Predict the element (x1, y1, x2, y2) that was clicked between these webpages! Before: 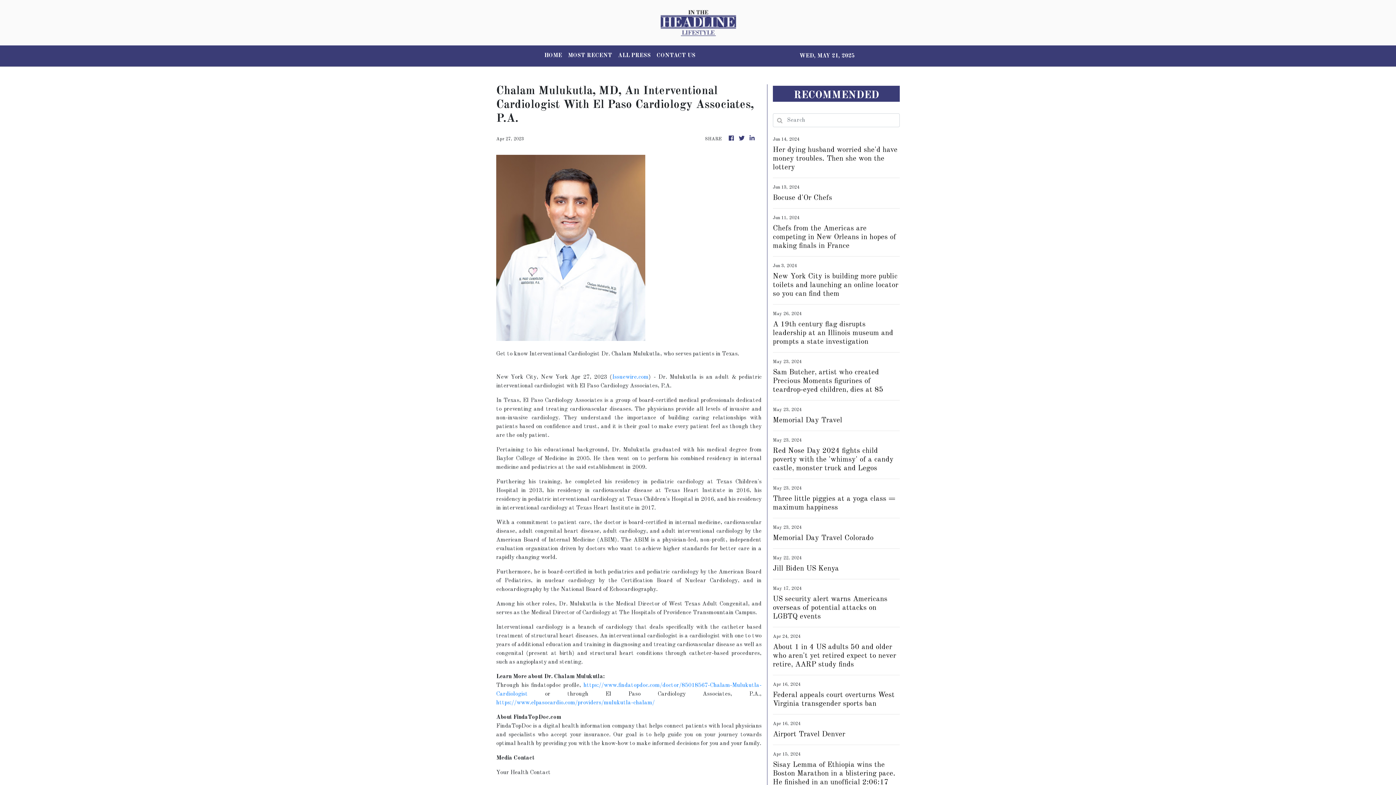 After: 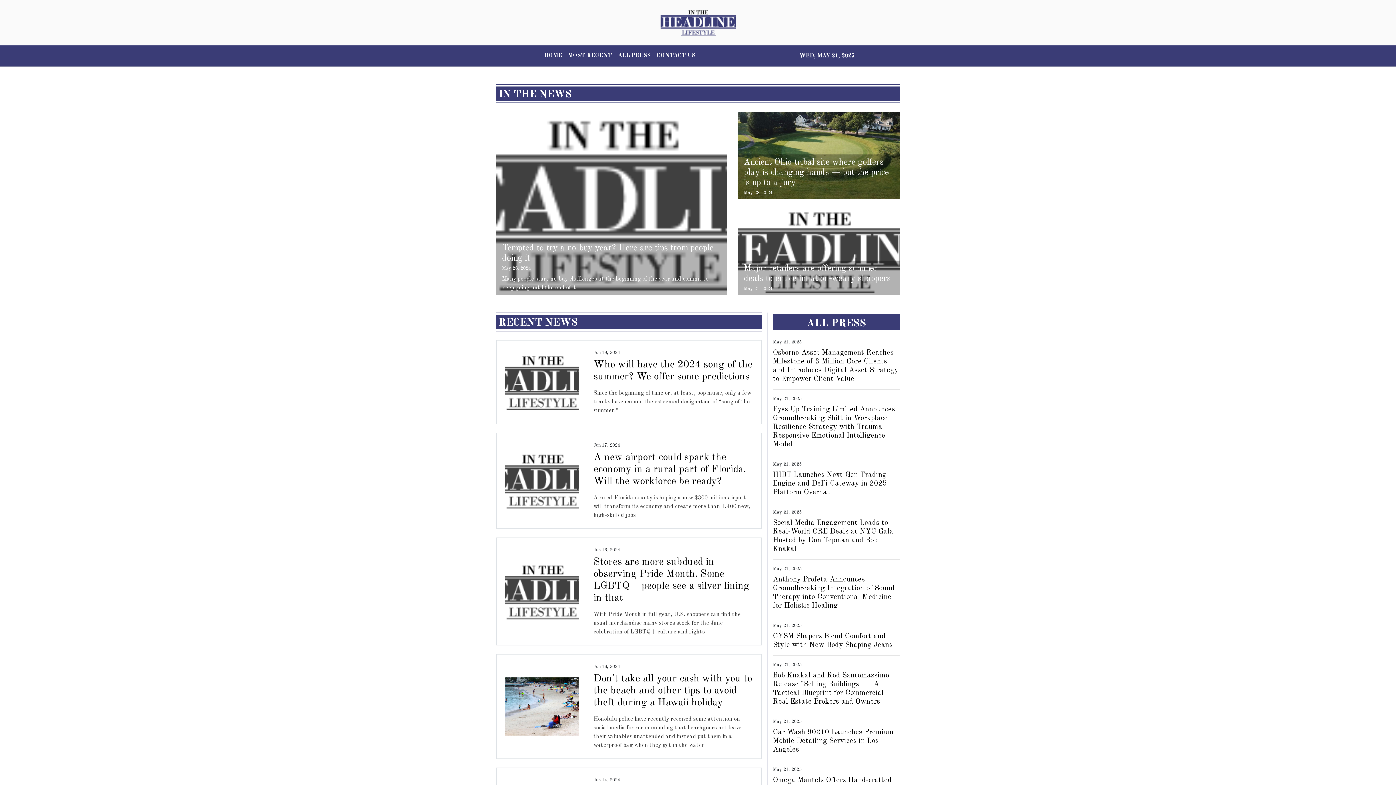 Action: bbox: (738, 134, 745, 143)